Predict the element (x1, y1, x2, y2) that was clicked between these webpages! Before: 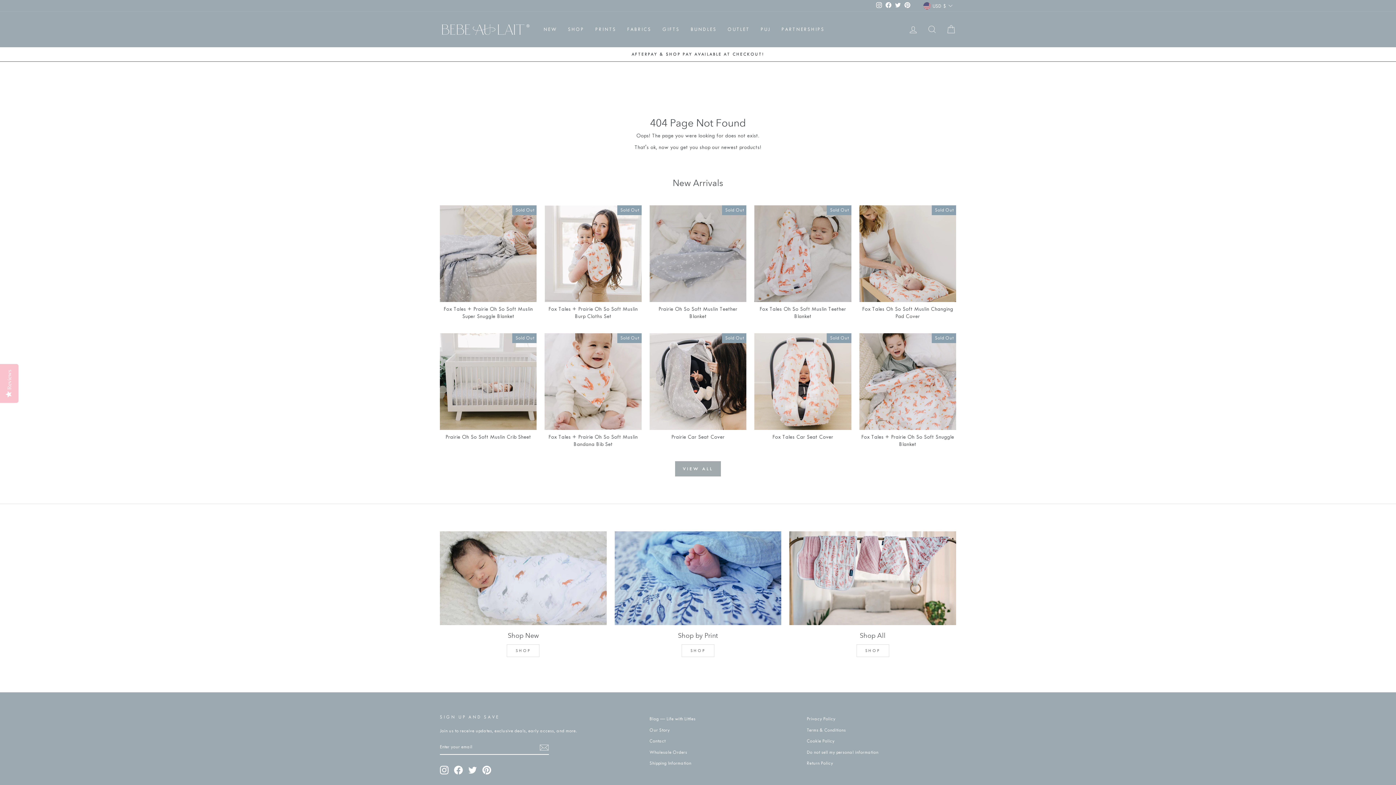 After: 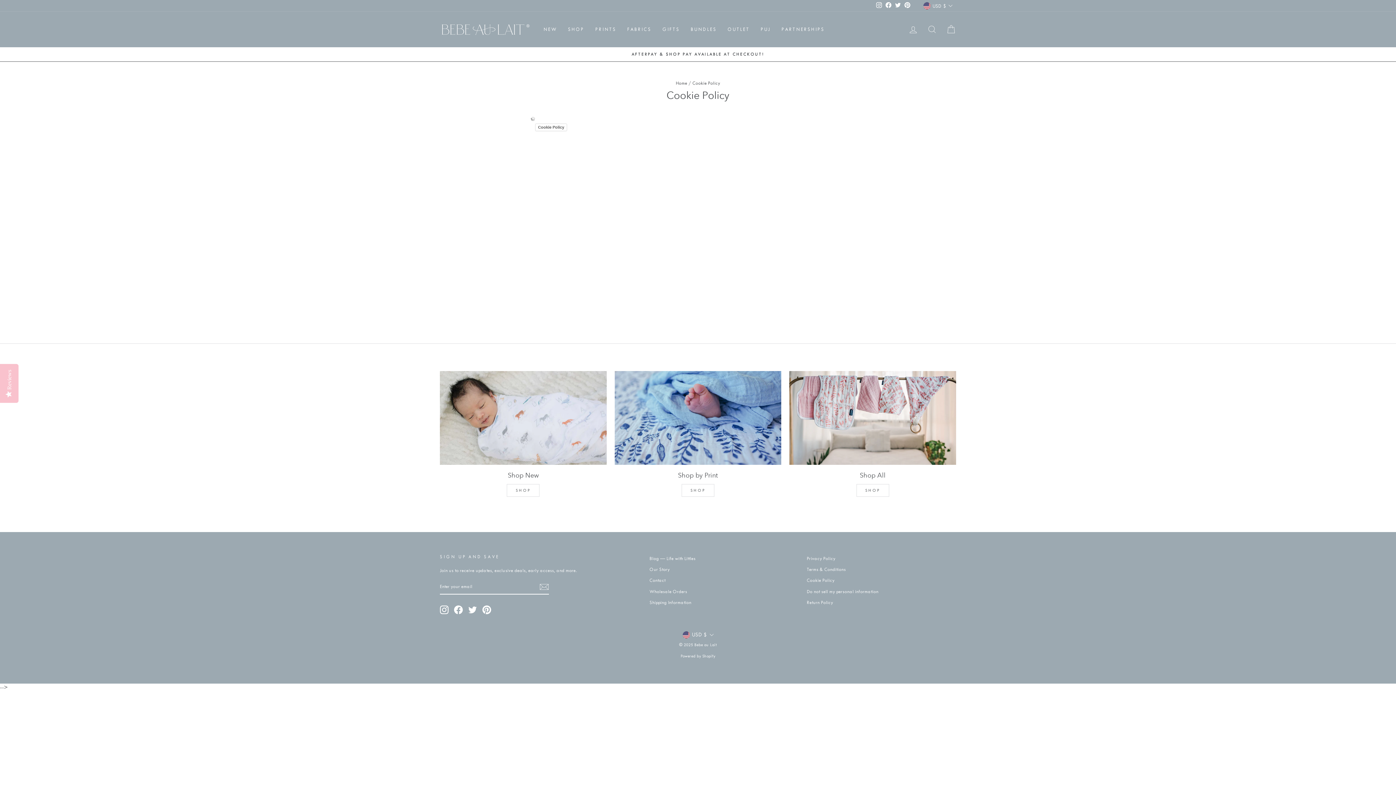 Action: label: Cookie Policy bbox: (807, 736, 834, 746)